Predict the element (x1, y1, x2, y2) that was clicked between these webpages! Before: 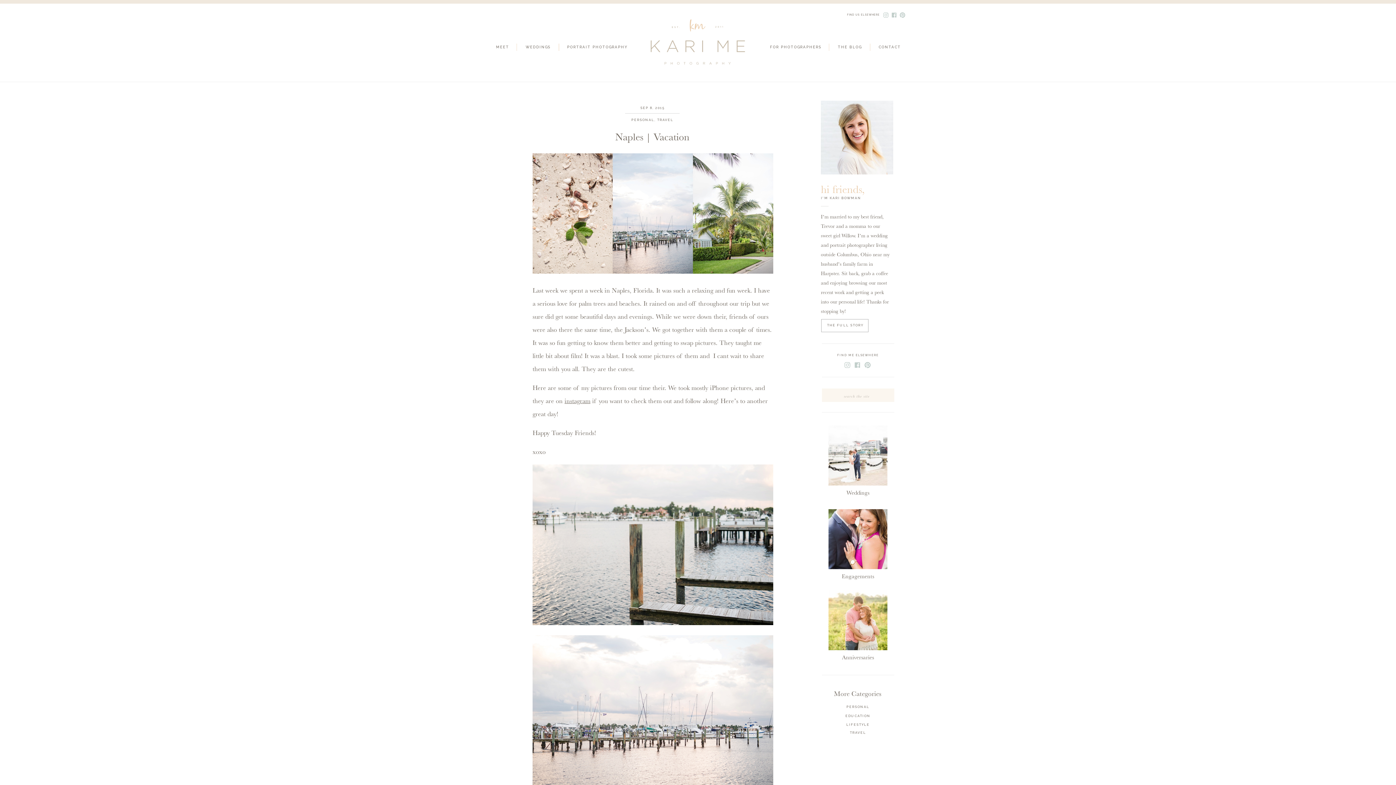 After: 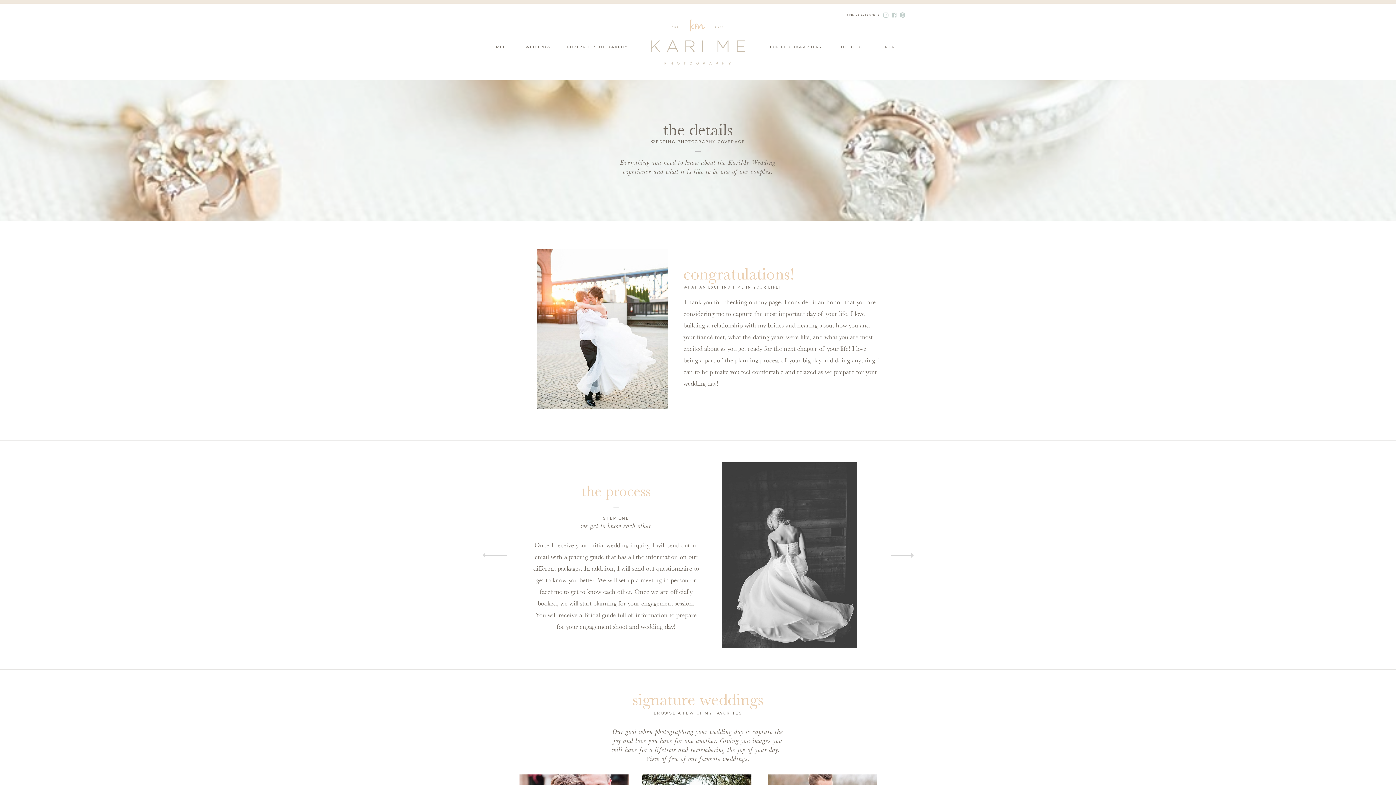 Action: bbox: (524, 44, 552, 49) label: WEDDINGS